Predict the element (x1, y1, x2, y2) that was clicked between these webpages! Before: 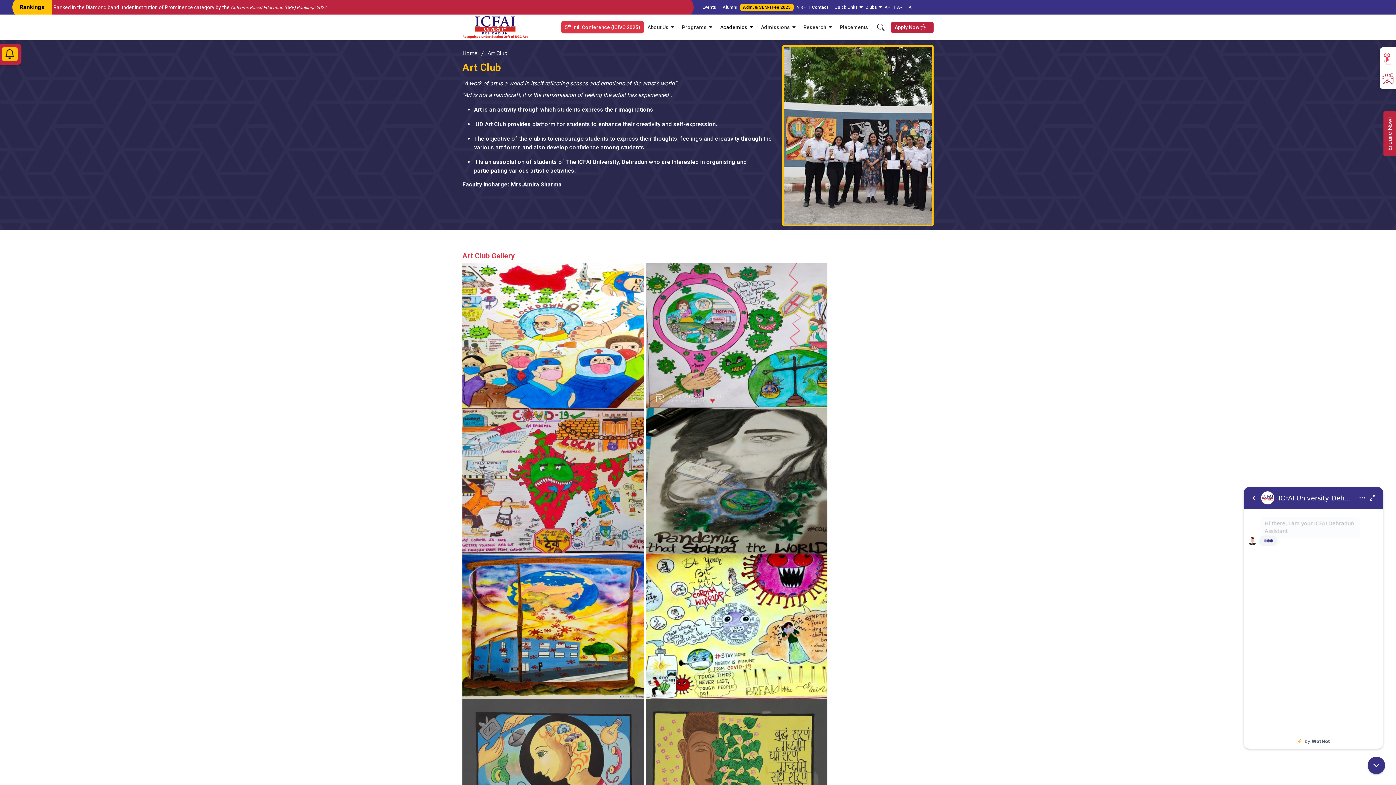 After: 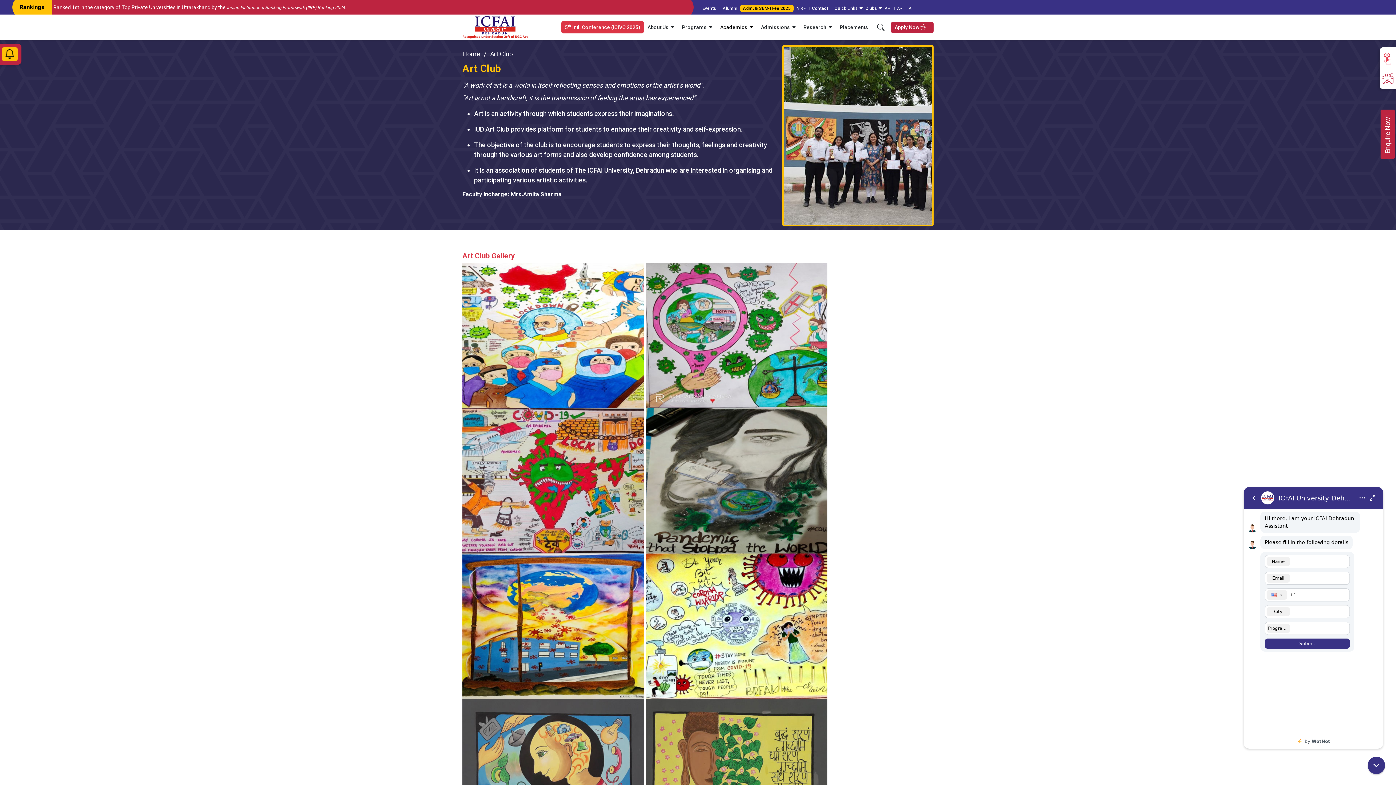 Action: bbox: (884, 4, 897, 9) label: A+   |  